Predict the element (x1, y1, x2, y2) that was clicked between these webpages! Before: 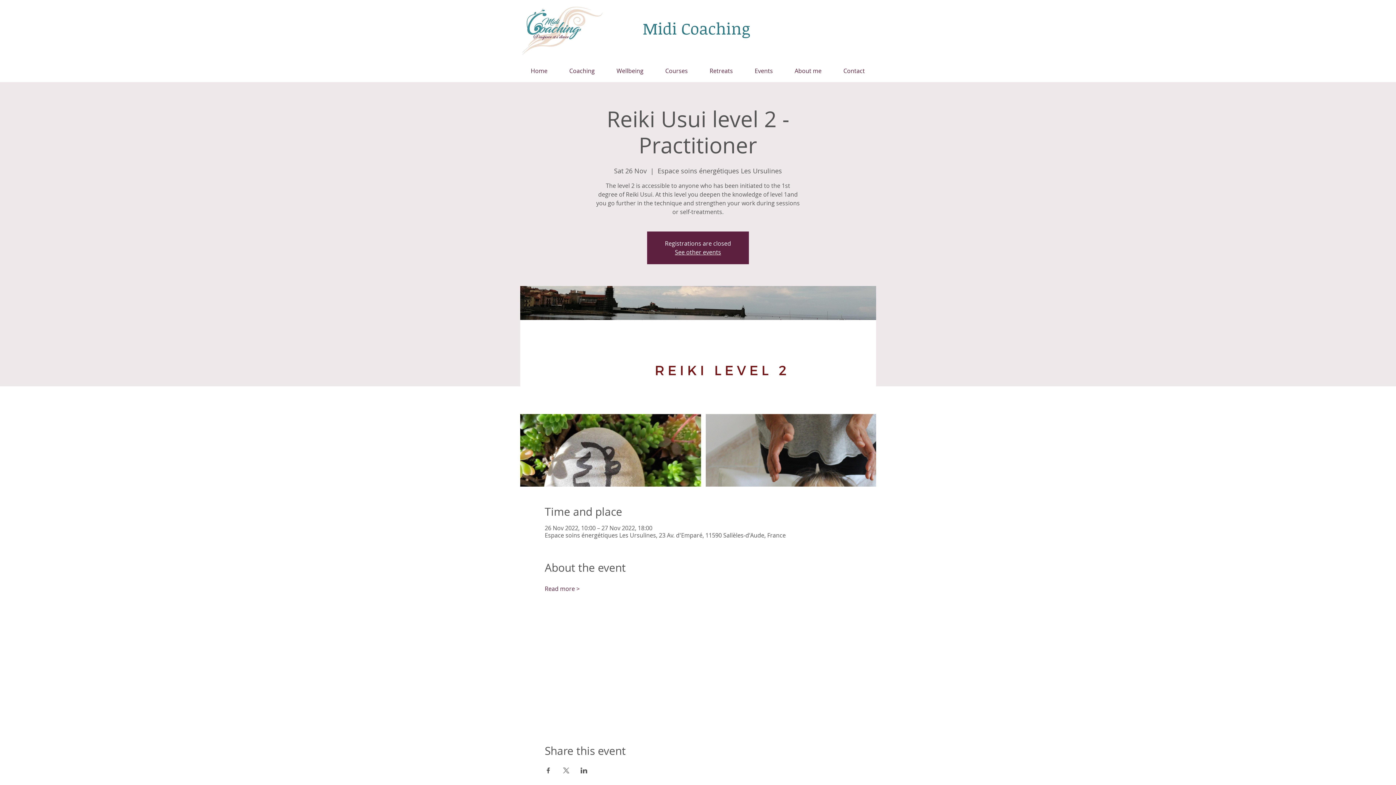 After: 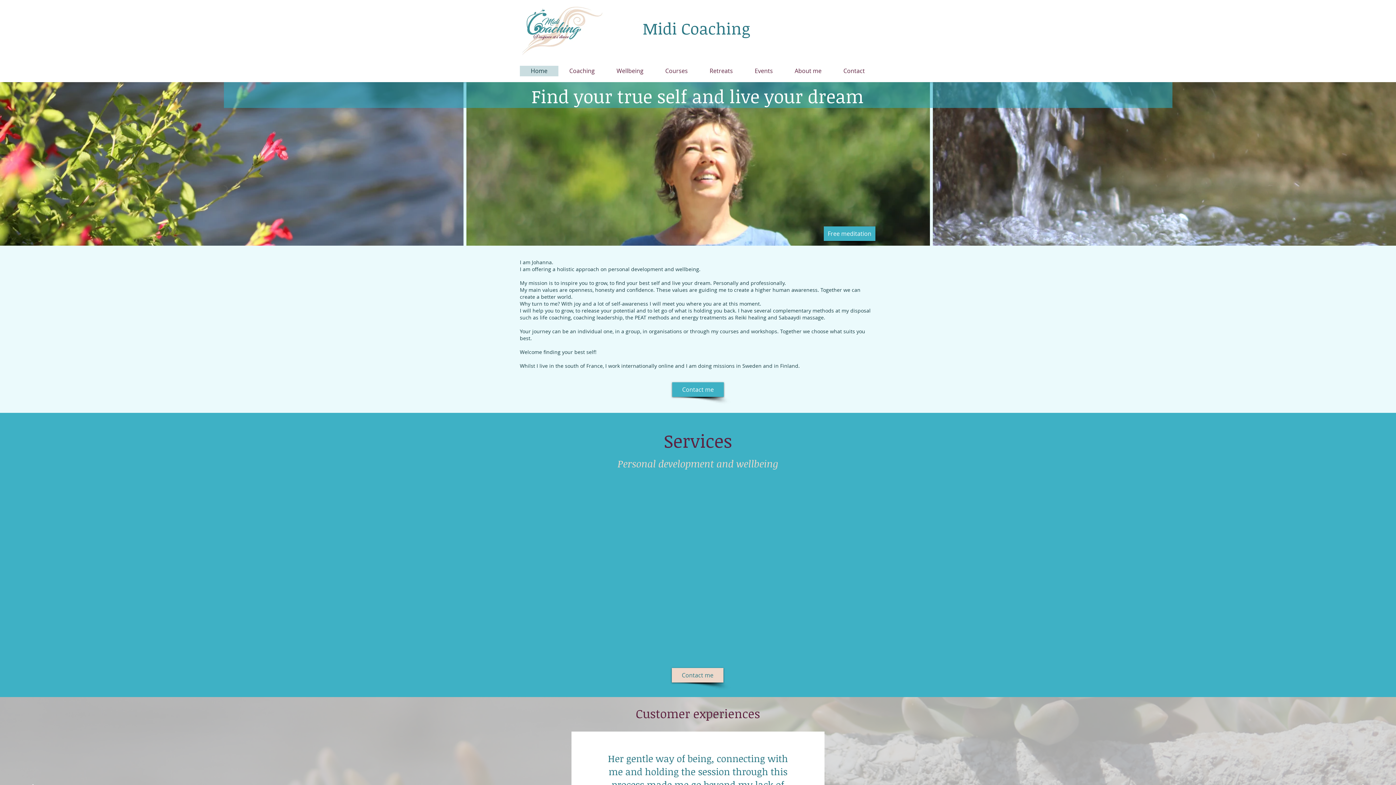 Action: bbox: (520, 65, 558, 76) label: Home